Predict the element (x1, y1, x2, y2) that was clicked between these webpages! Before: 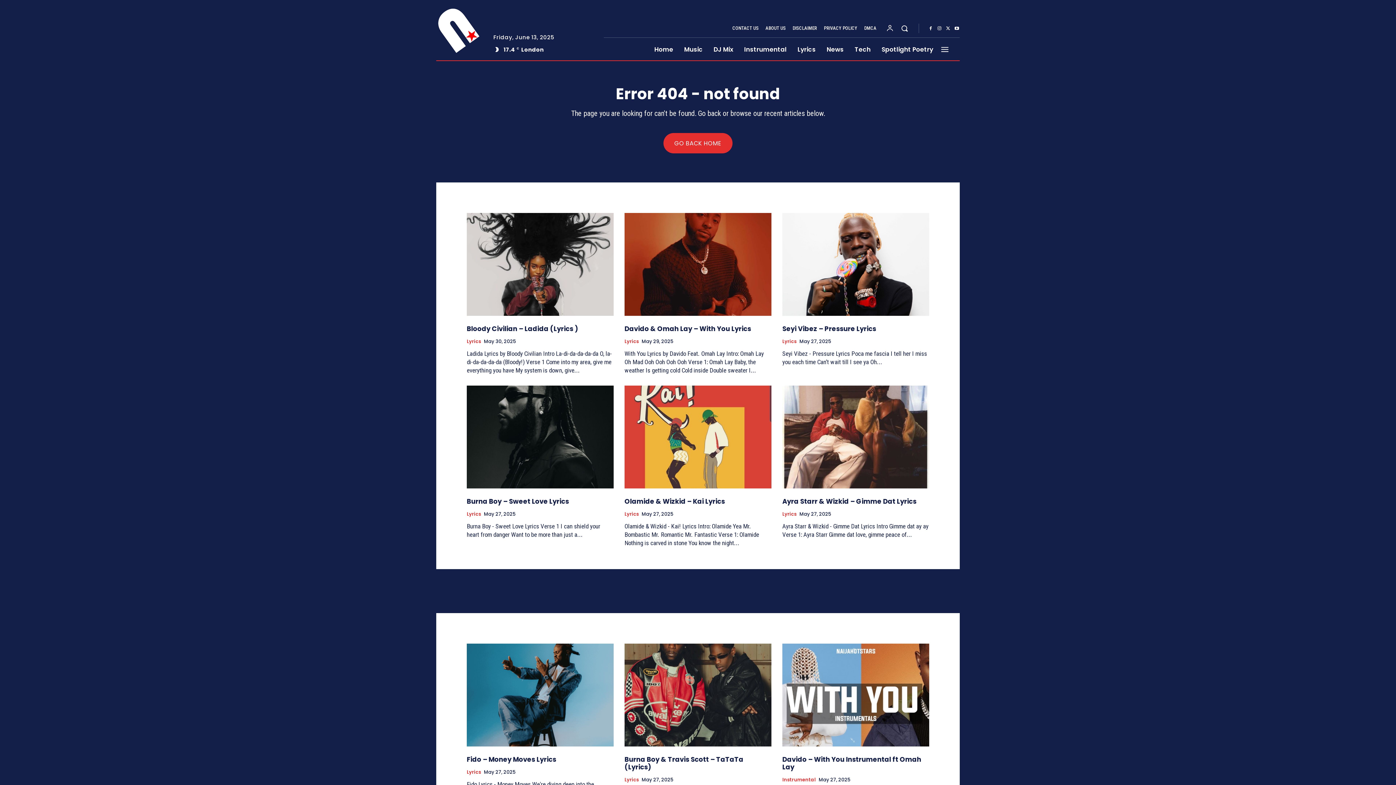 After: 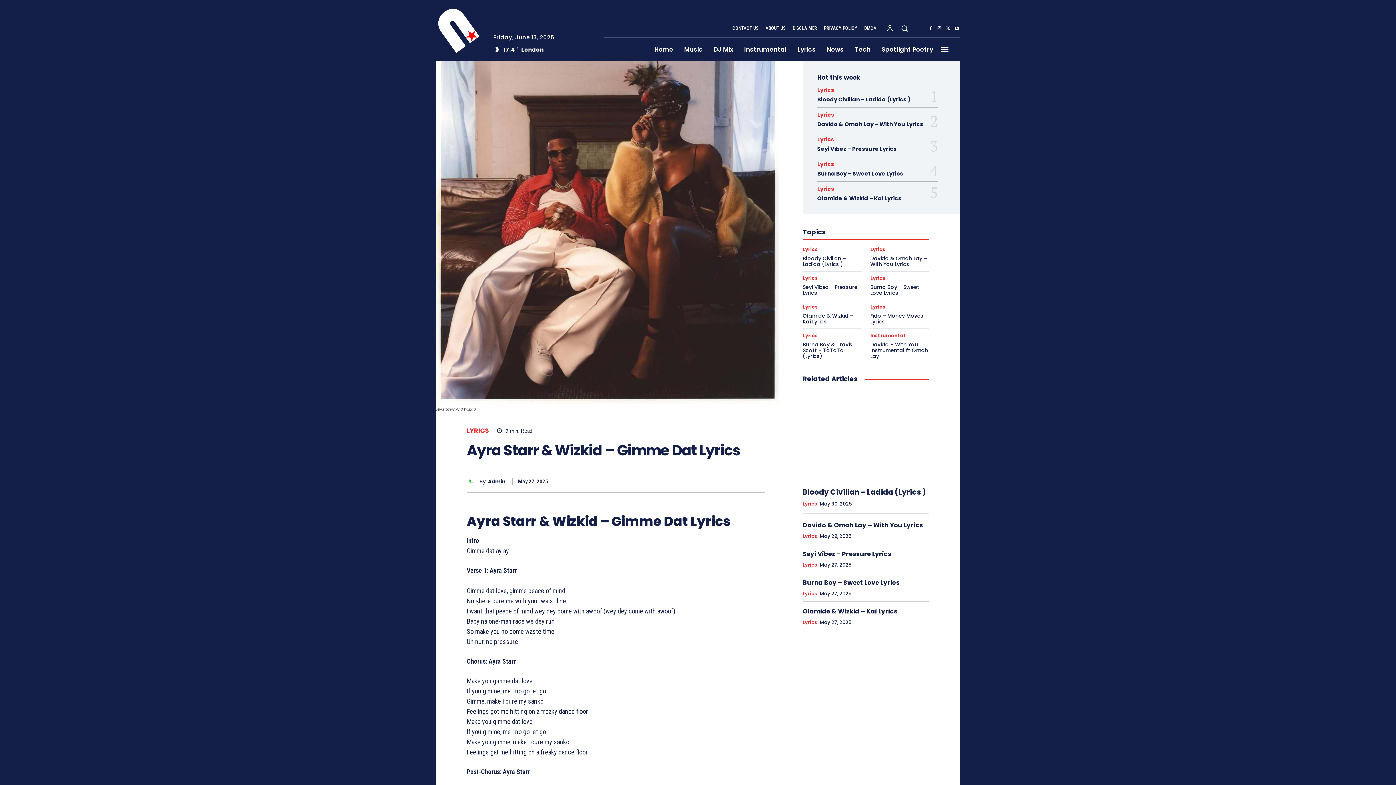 Action: label: Ayra Starr & Wizkid – Gimme Dat Lyrics bbox: (782, 497, 916, 506)